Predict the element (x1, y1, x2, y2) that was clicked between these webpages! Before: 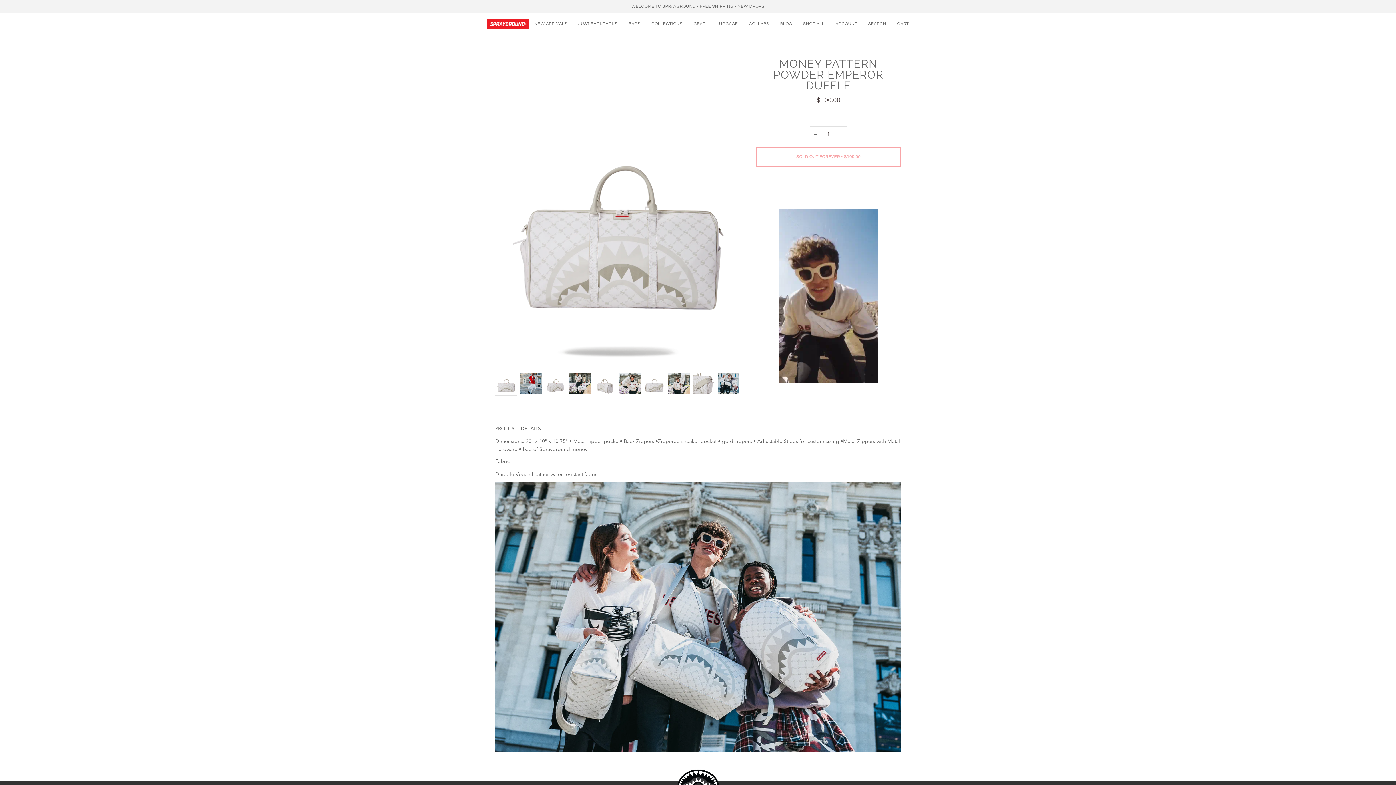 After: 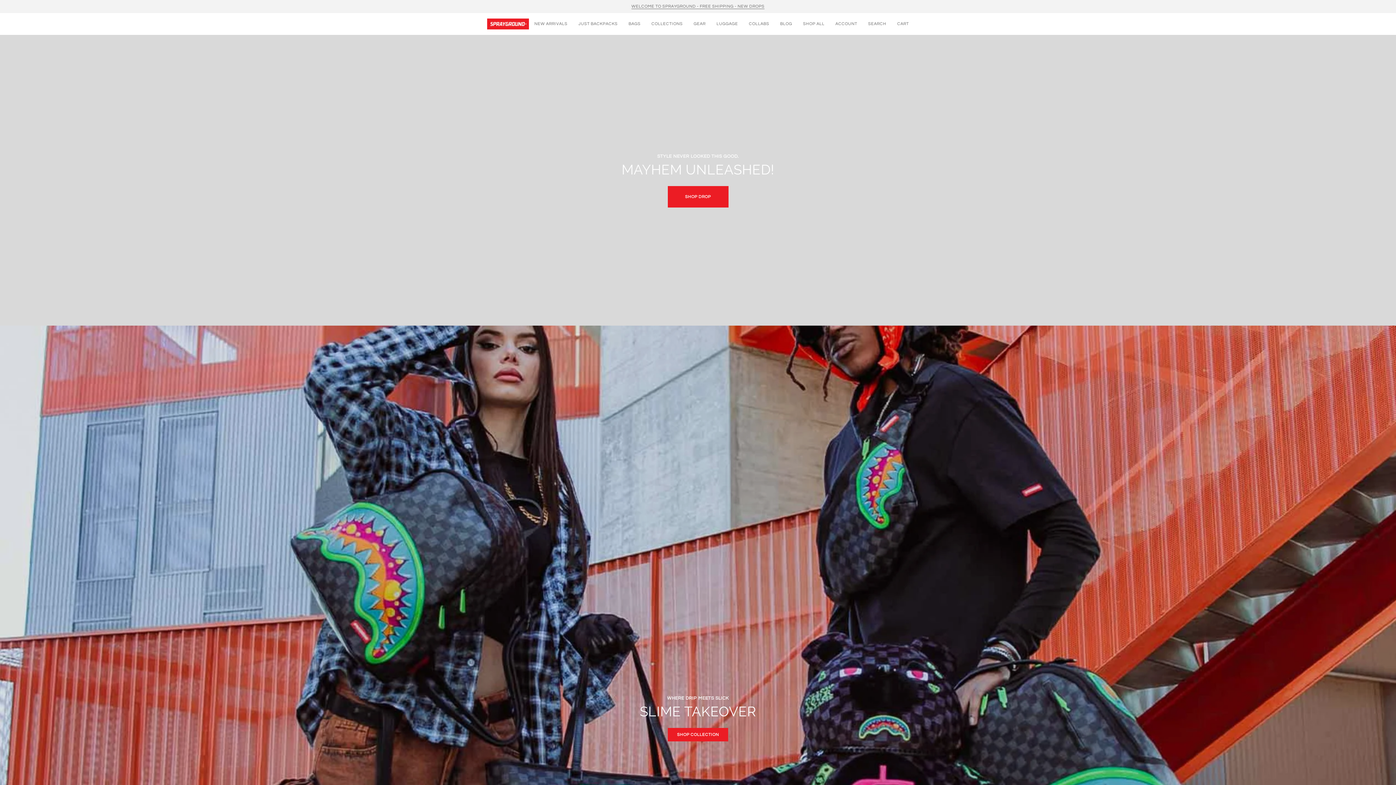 Action: bbox: (487, 18, 529, 29)